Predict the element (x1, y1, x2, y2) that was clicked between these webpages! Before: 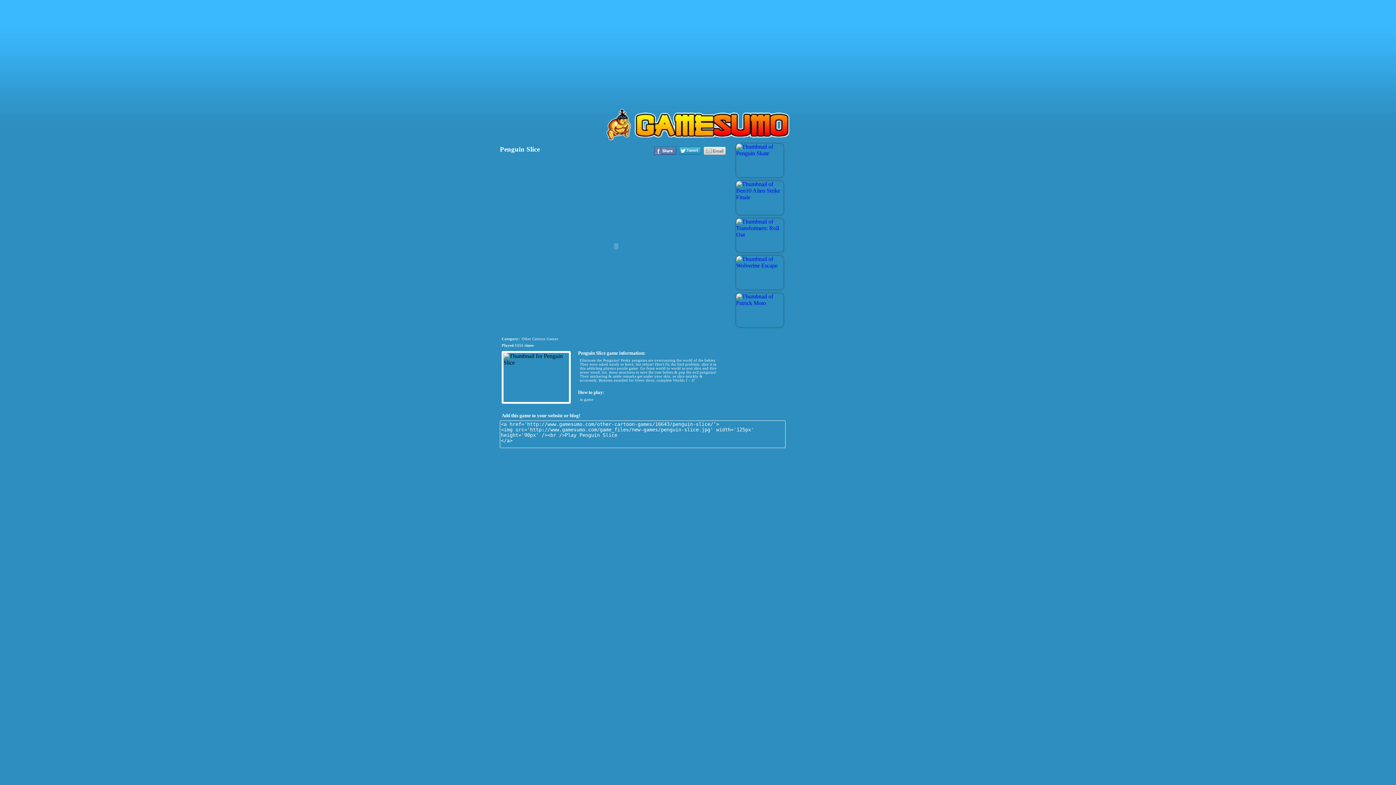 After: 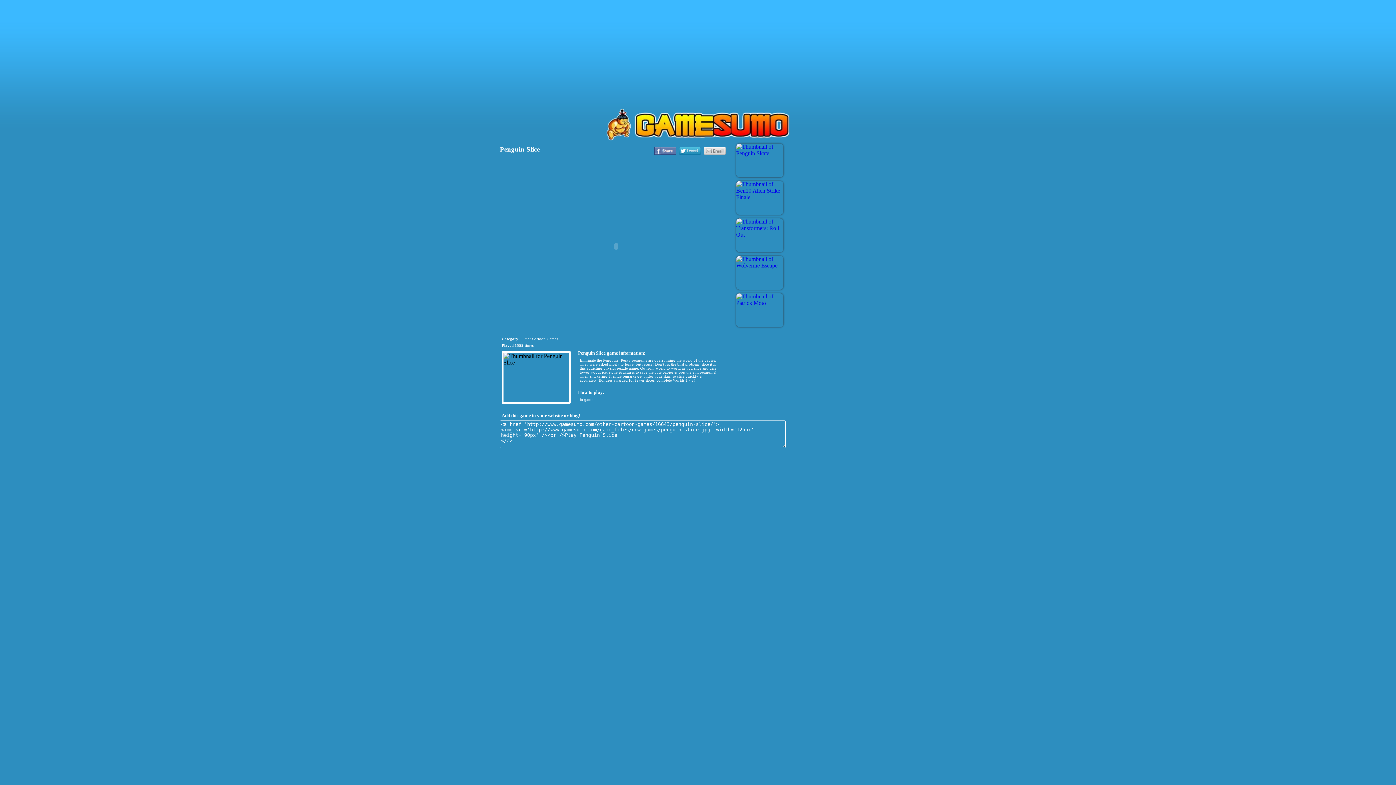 Action: bbox: (702, 151, 727, 157)